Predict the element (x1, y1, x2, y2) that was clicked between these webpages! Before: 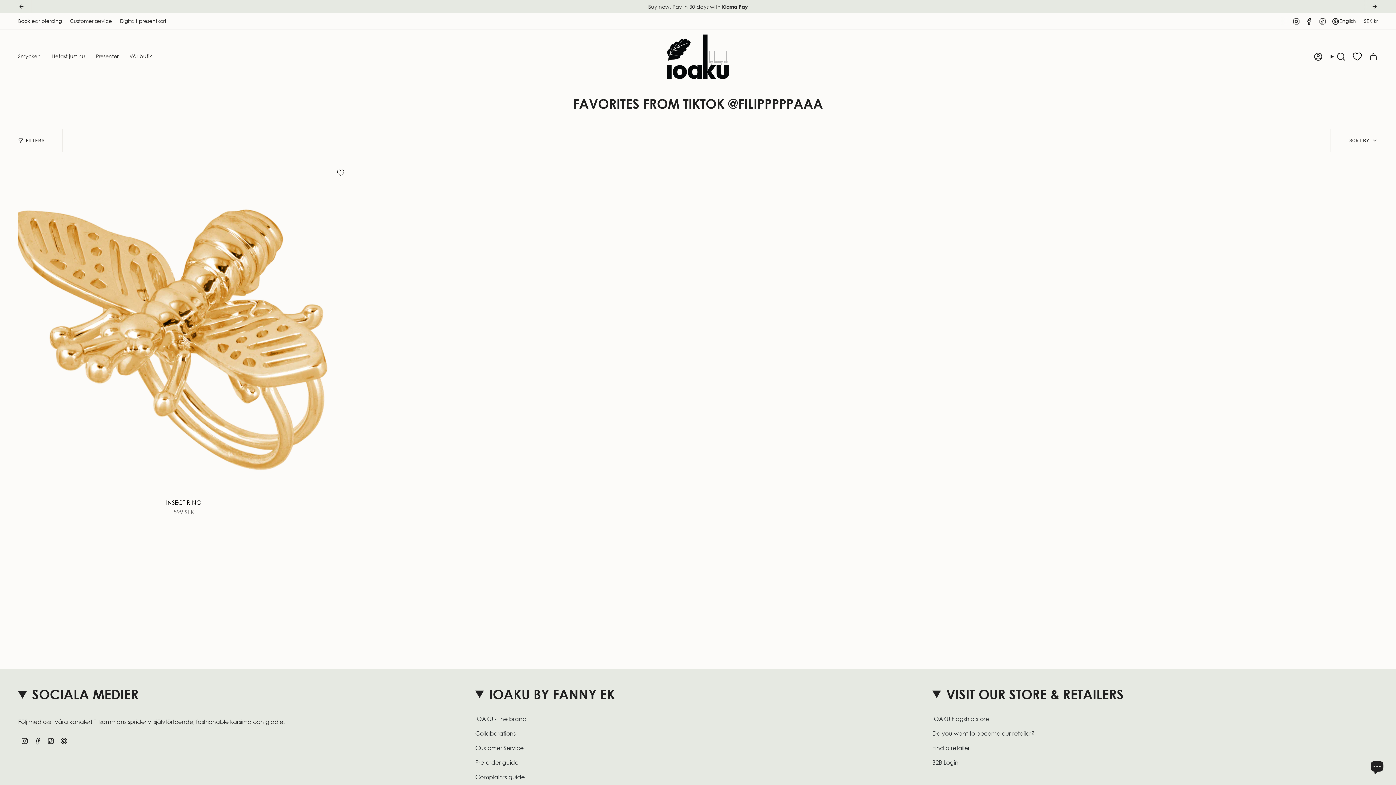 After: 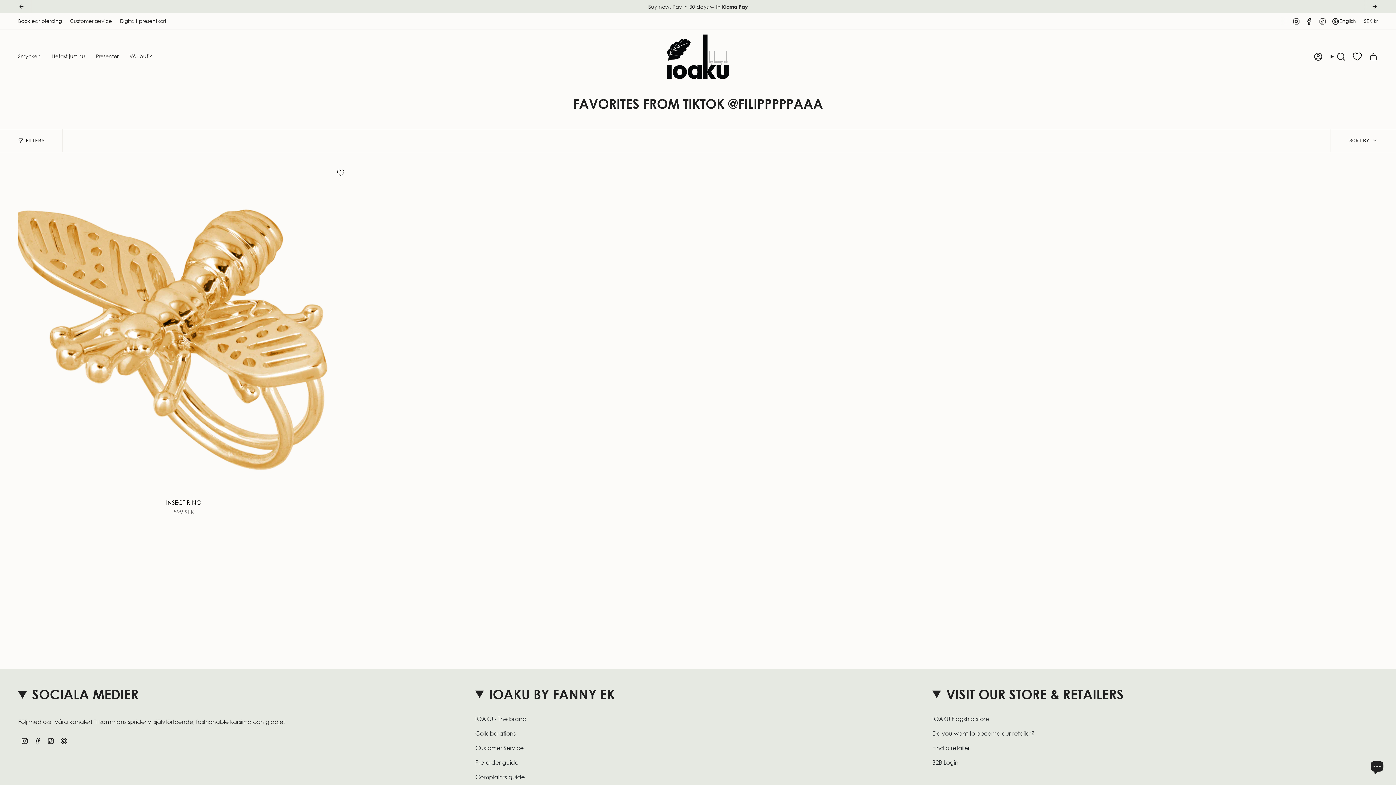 Action: label: Facebook bbox: (1306, 17, 1313, 24)